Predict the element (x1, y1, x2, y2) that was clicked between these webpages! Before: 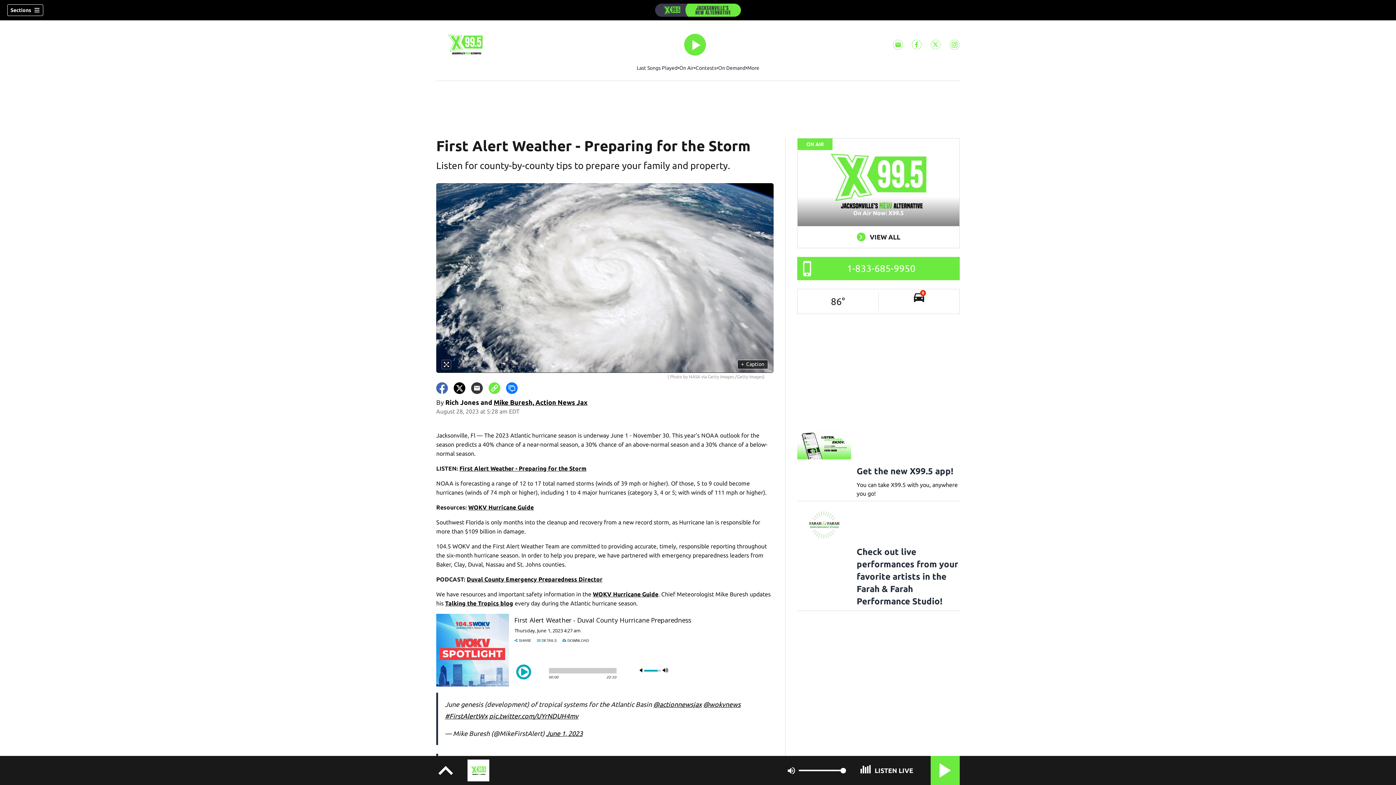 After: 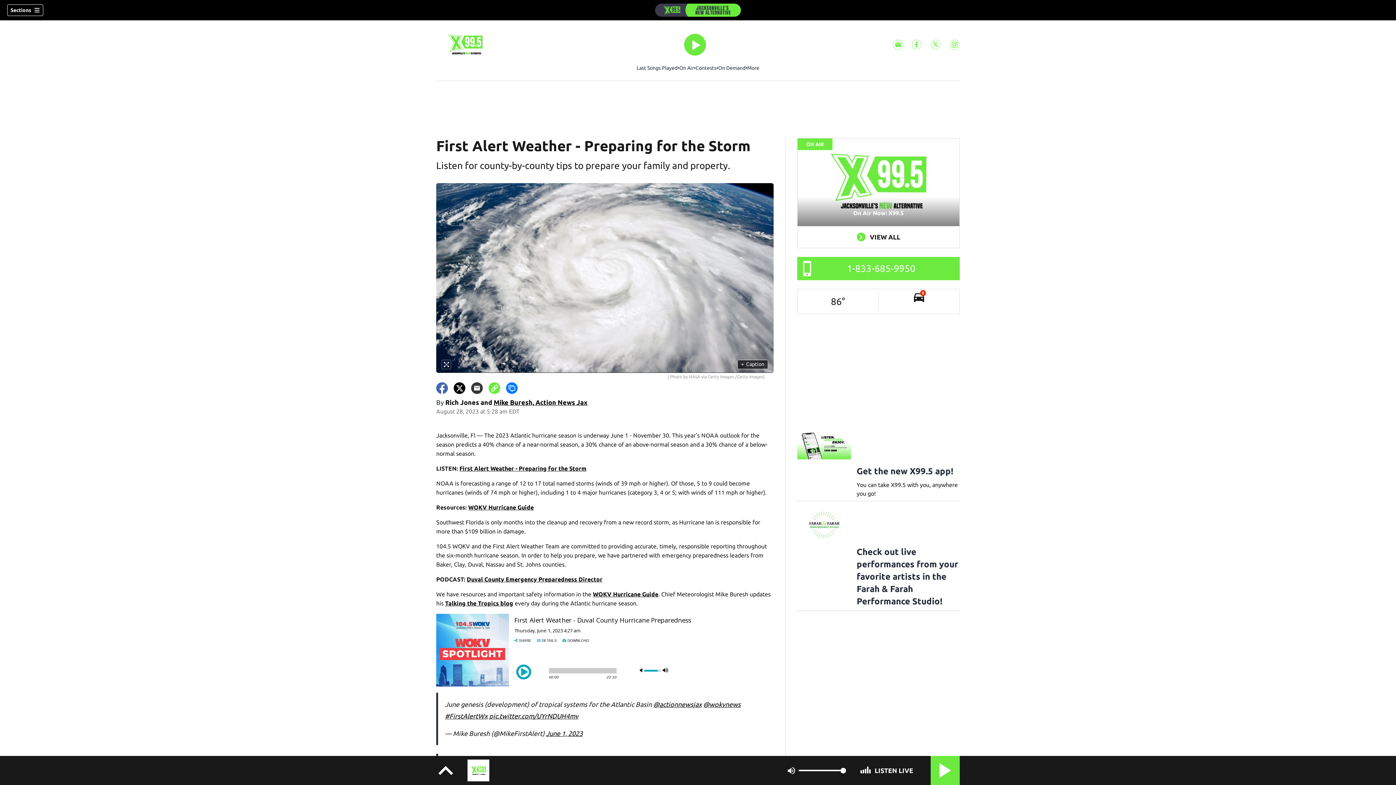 Action: bbox: (949, 39, 959, 49) label: X99.5 instagram feed(Opens a new window)